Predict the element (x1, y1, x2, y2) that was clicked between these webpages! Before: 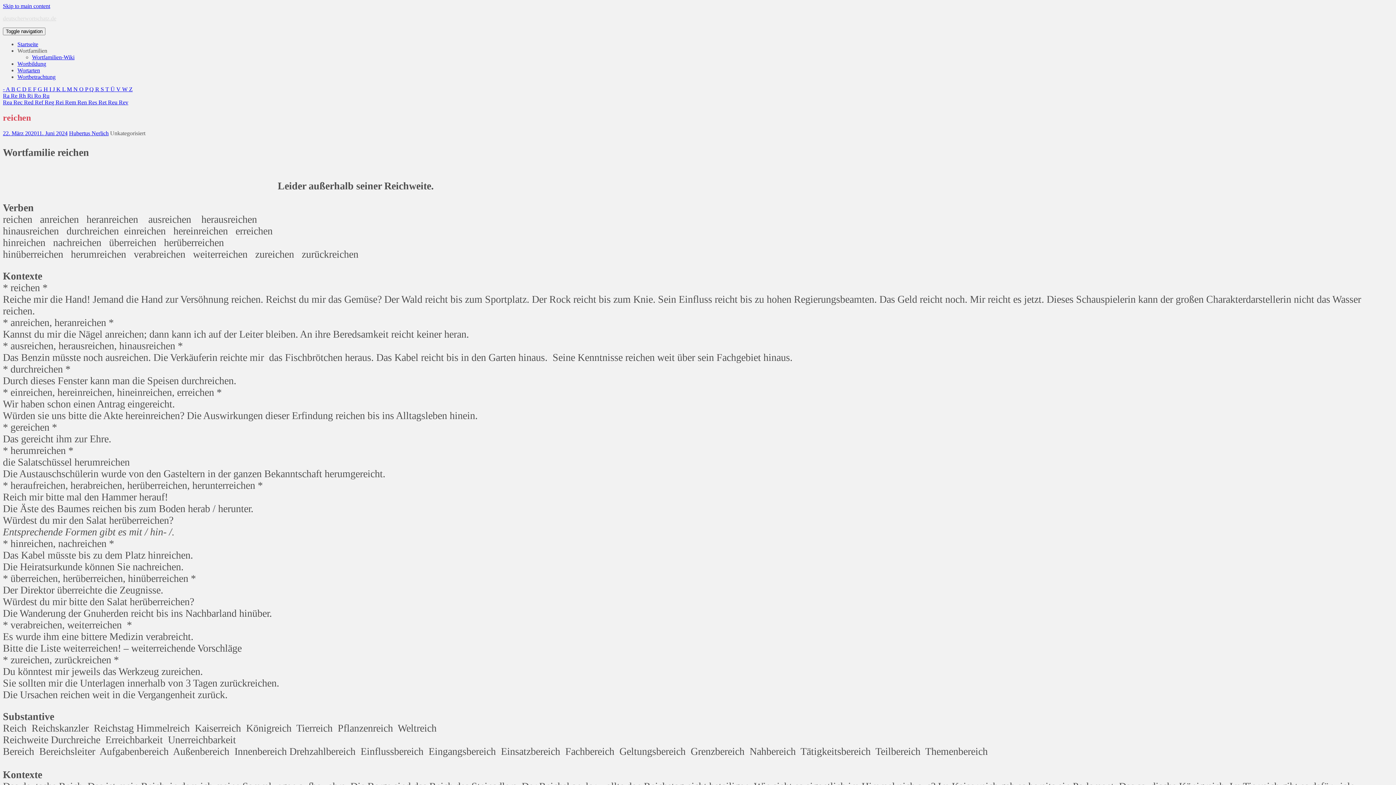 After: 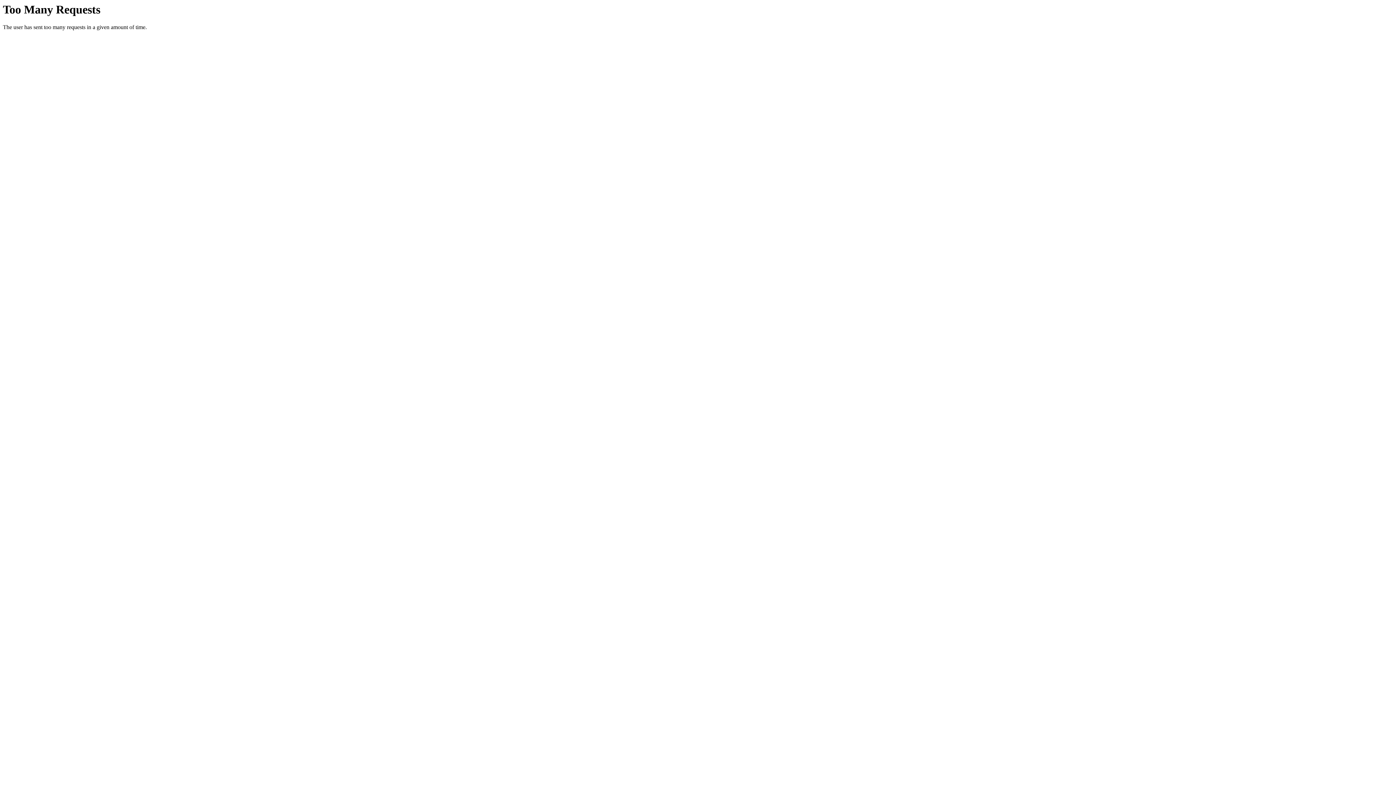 Action: bbox: (2, 86, 5, 92) label: - 